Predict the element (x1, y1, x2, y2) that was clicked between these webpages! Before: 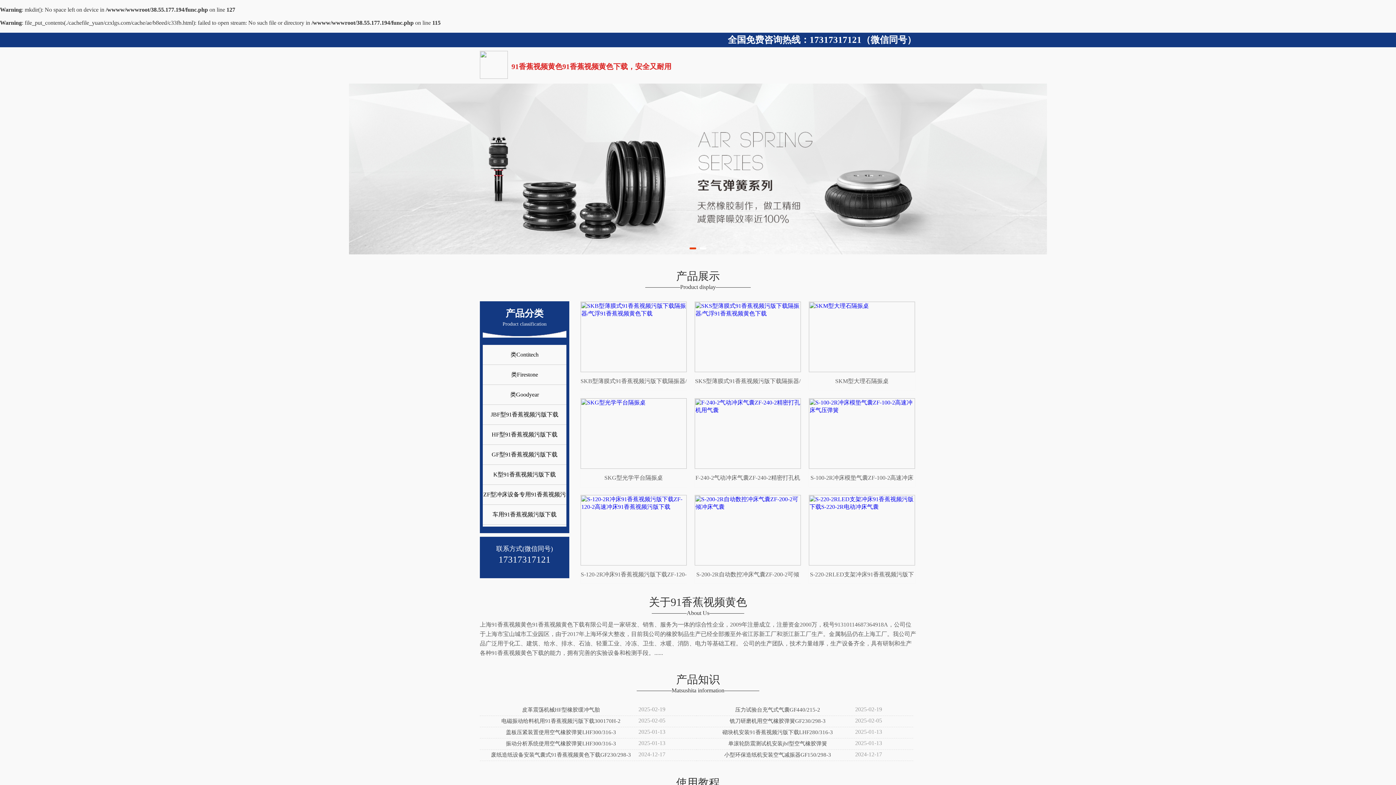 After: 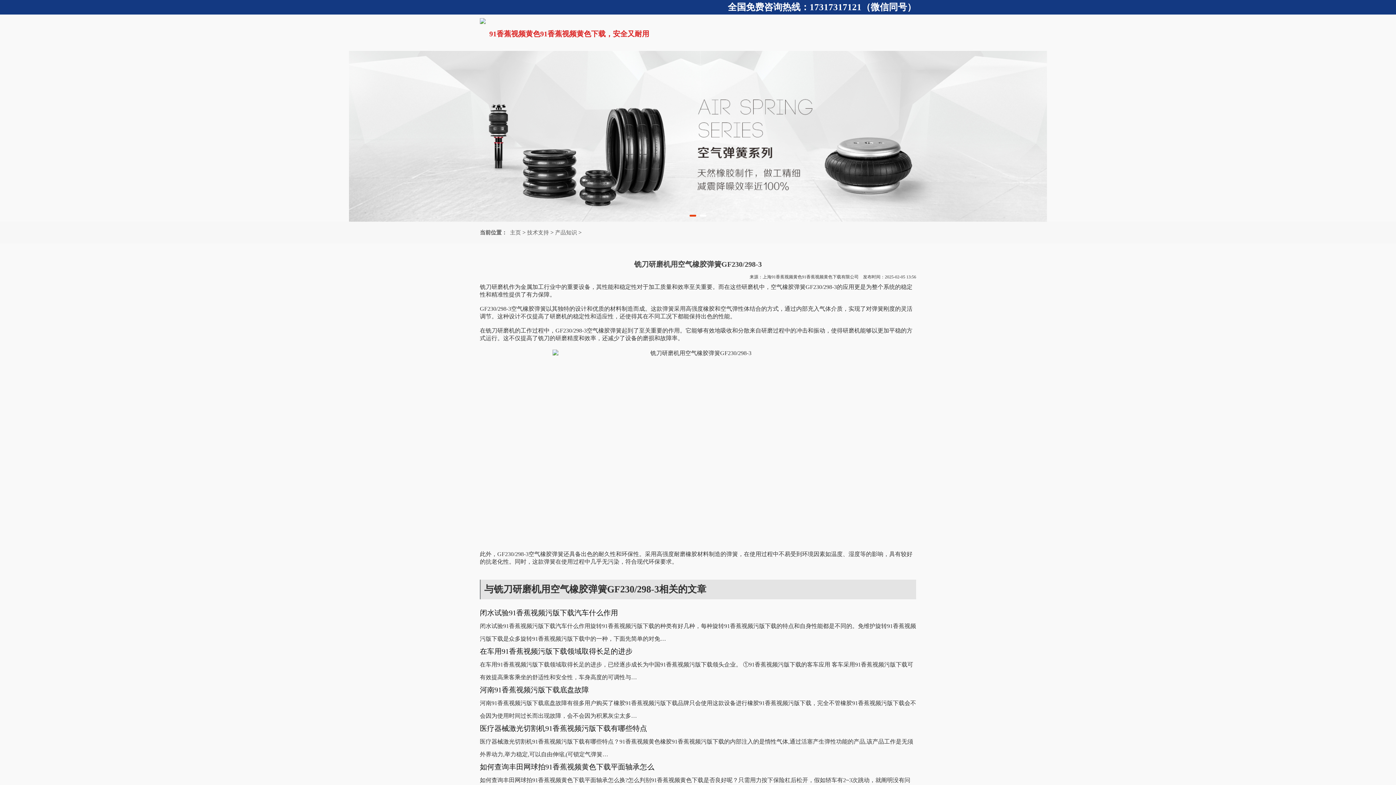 Action: label: 铣刀研磨机用空气橡胶弹簧GF230/298-3 bbox: (700, 717, 855, 725)